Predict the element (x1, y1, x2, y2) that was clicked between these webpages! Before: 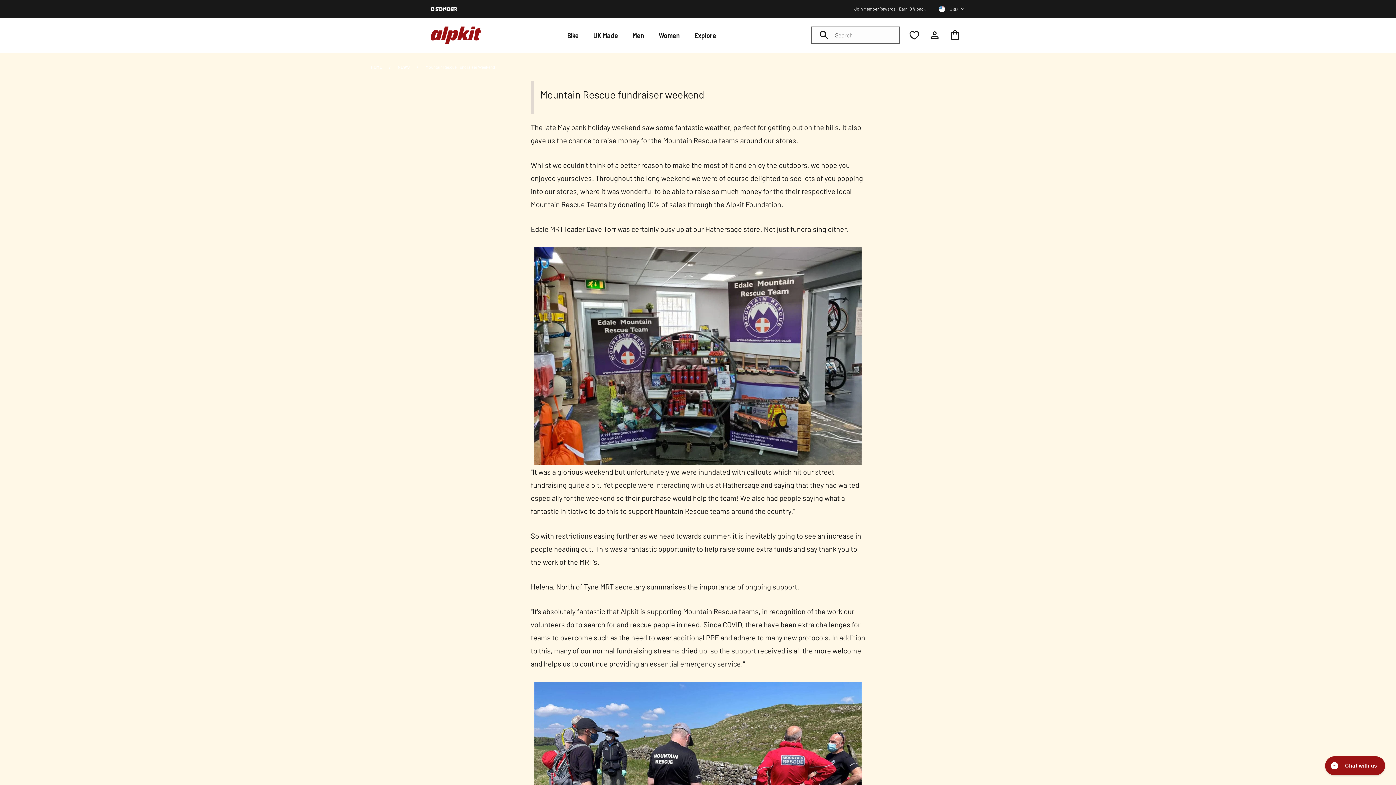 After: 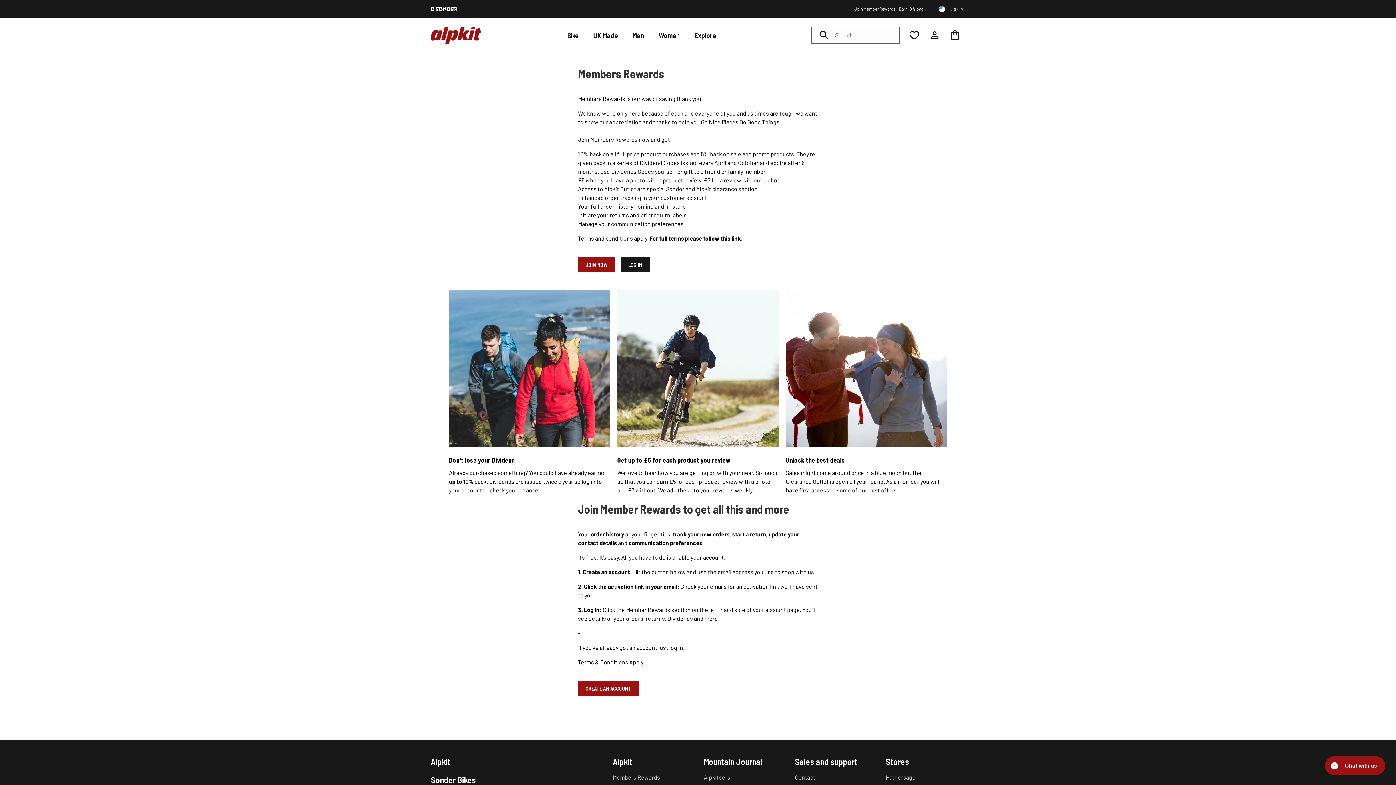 Action: bbox: (854, 6, 925, 11) label: Join Member Rewards - Earn 10% back